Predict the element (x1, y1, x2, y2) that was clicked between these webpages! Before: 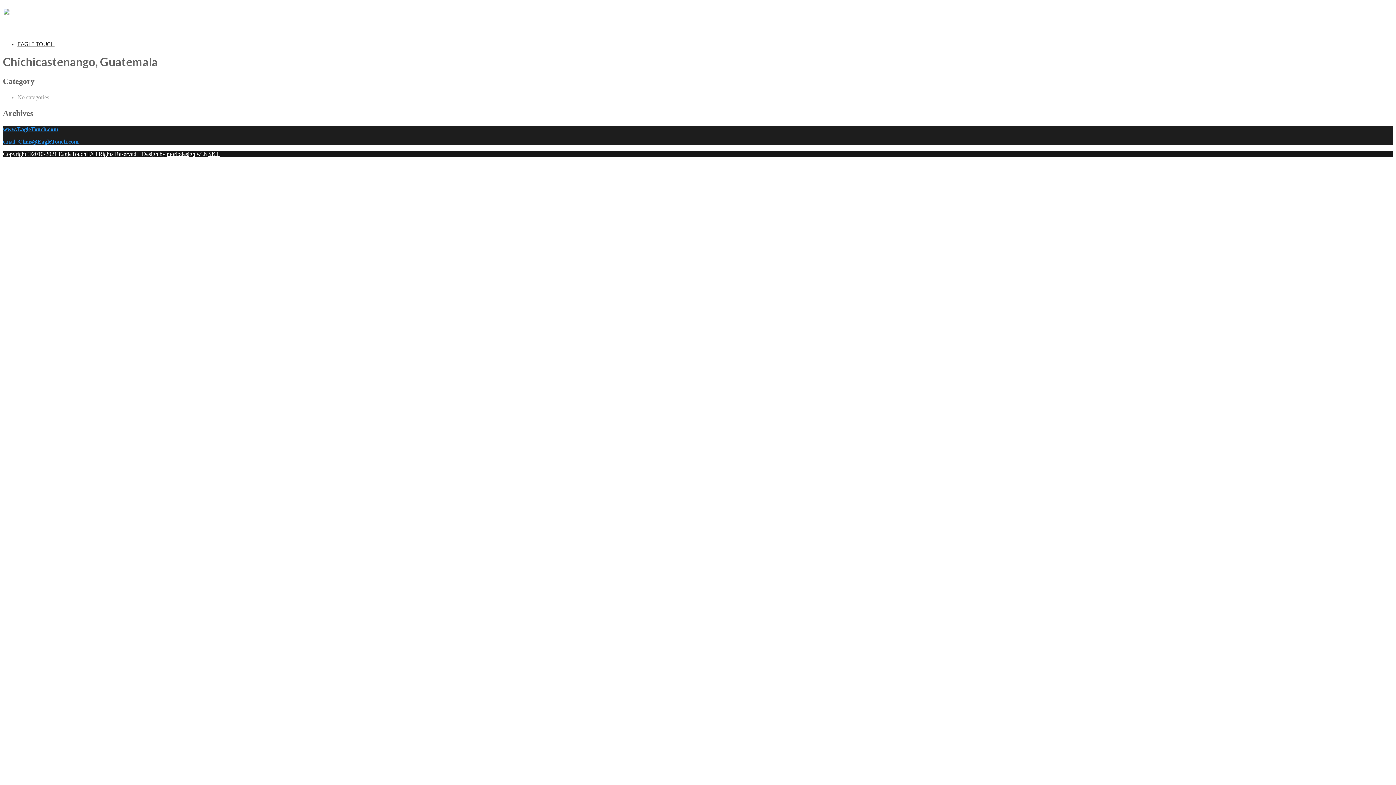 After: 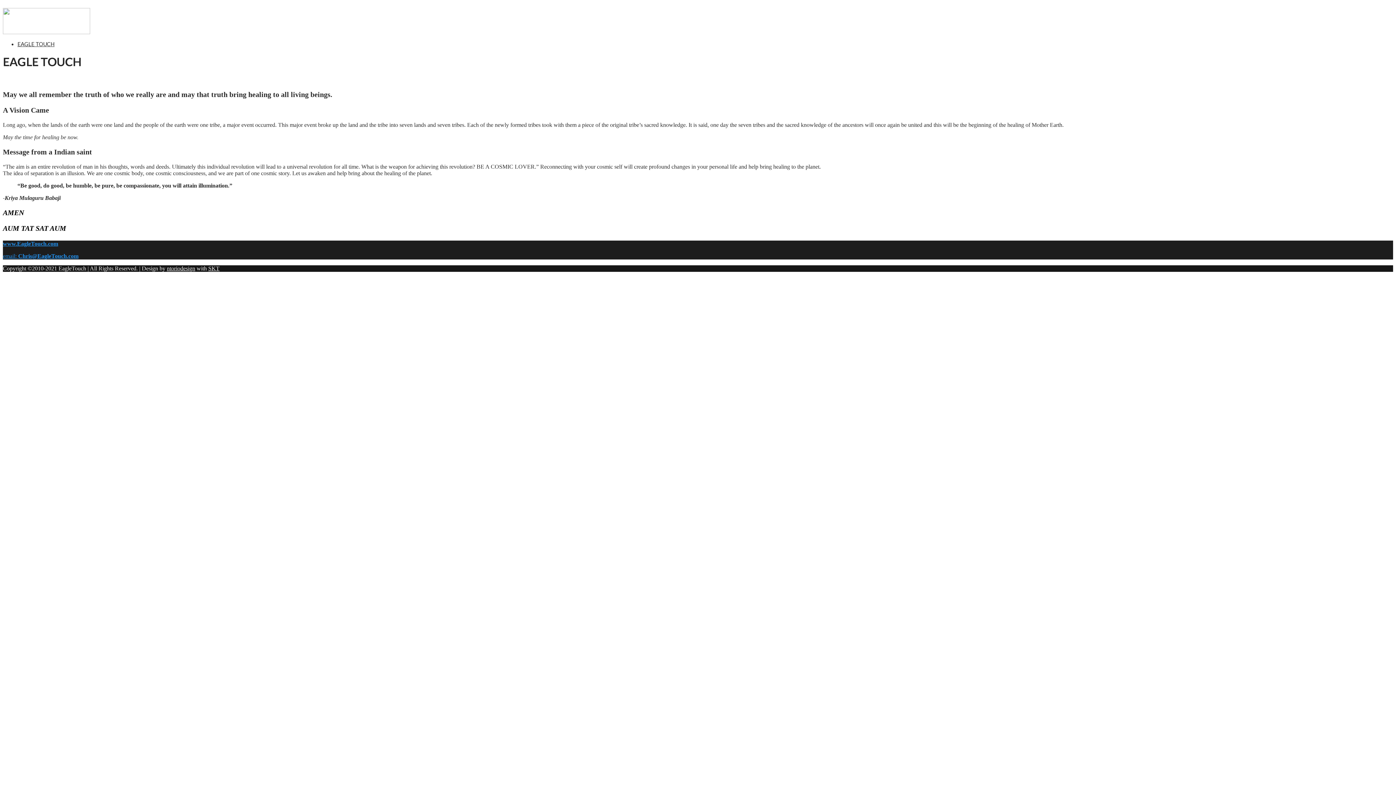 Action: bbox: (2, 29, 90, 35)